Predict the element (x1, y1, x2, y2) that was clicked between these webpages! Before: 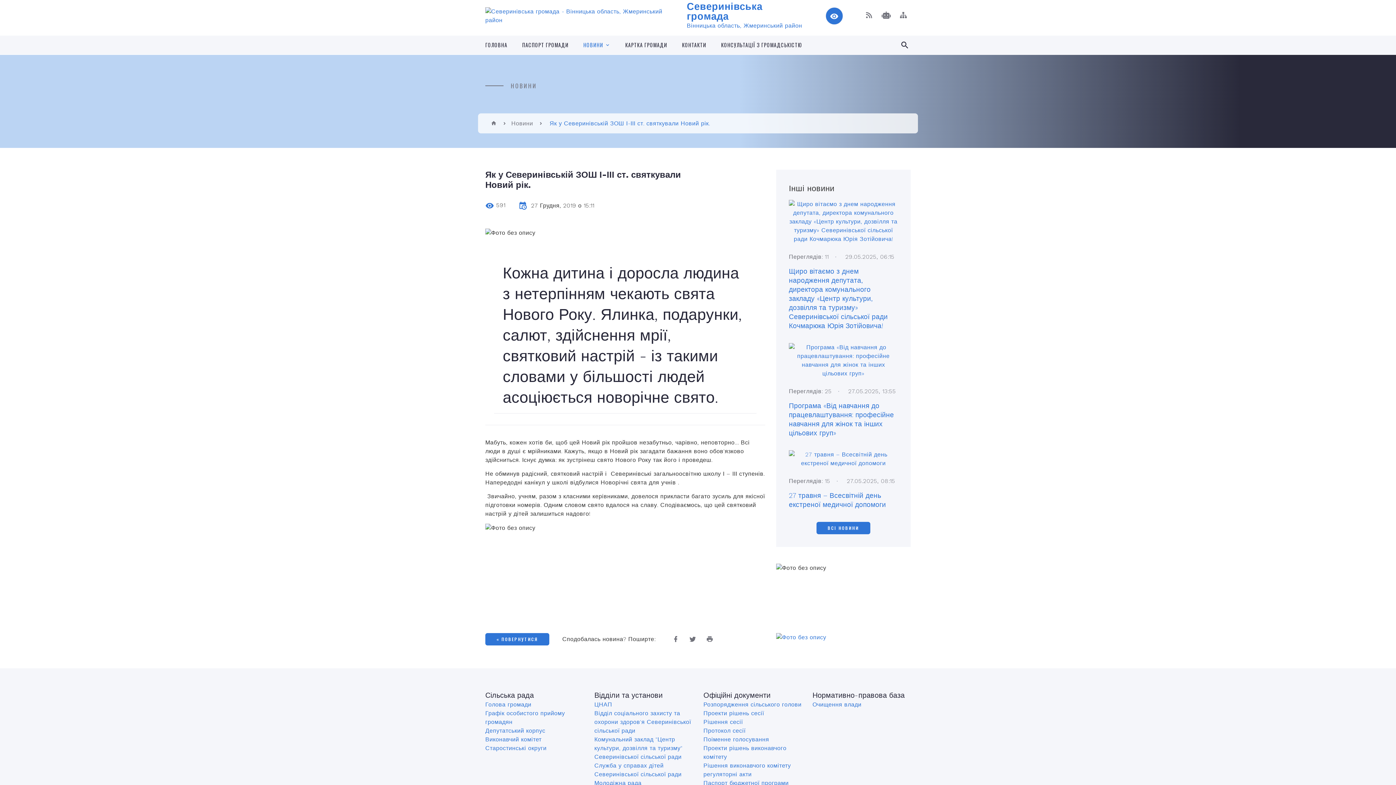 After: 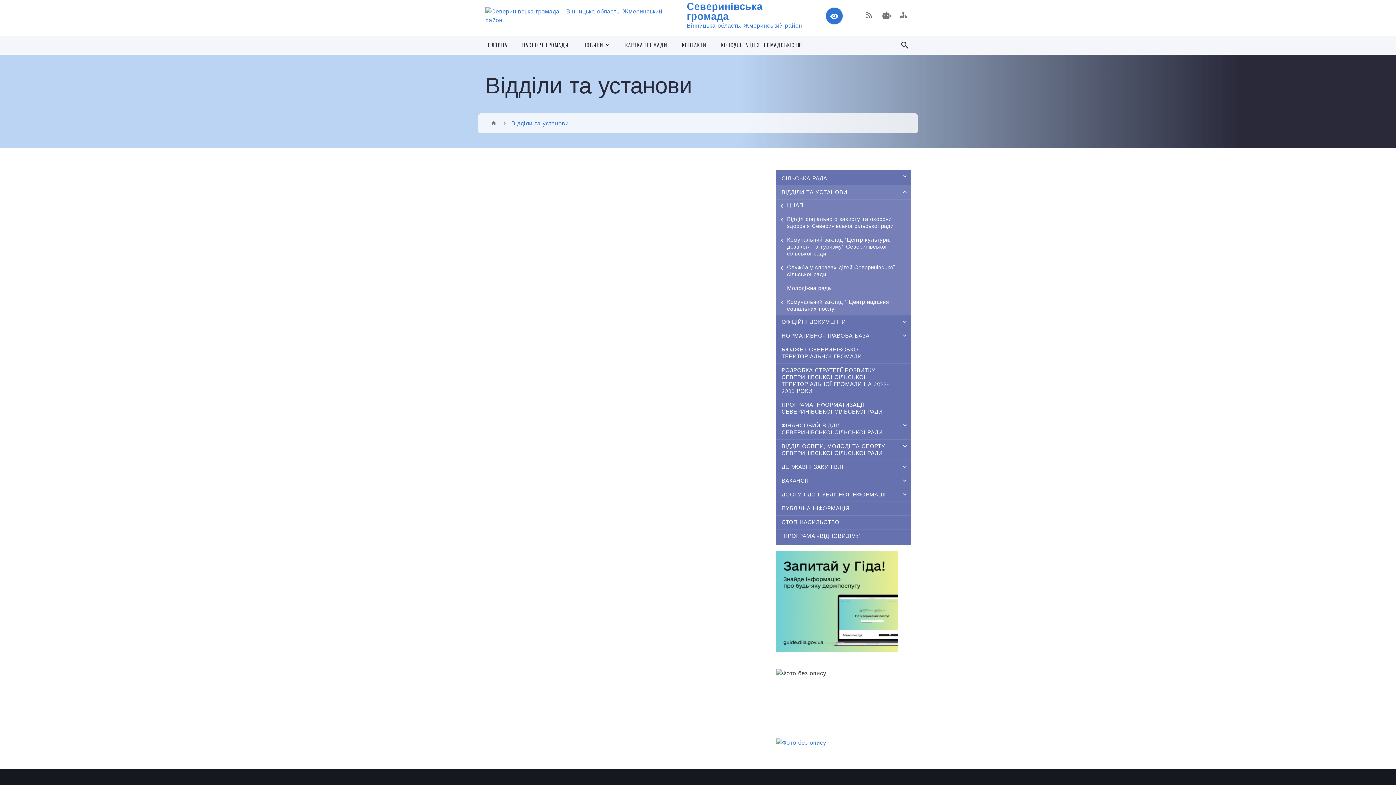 Action: label: Відділи та установи bbox: (594, 691, 662, 699)